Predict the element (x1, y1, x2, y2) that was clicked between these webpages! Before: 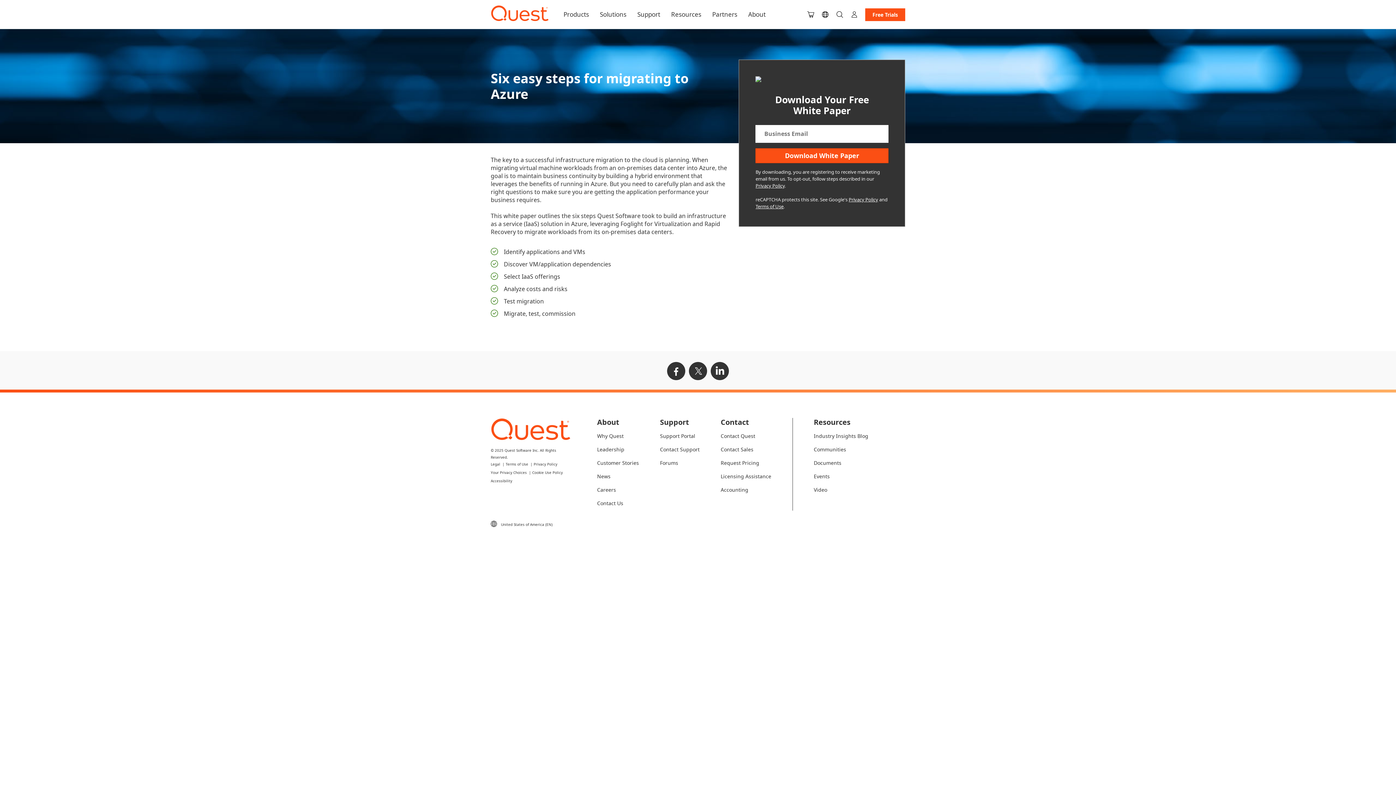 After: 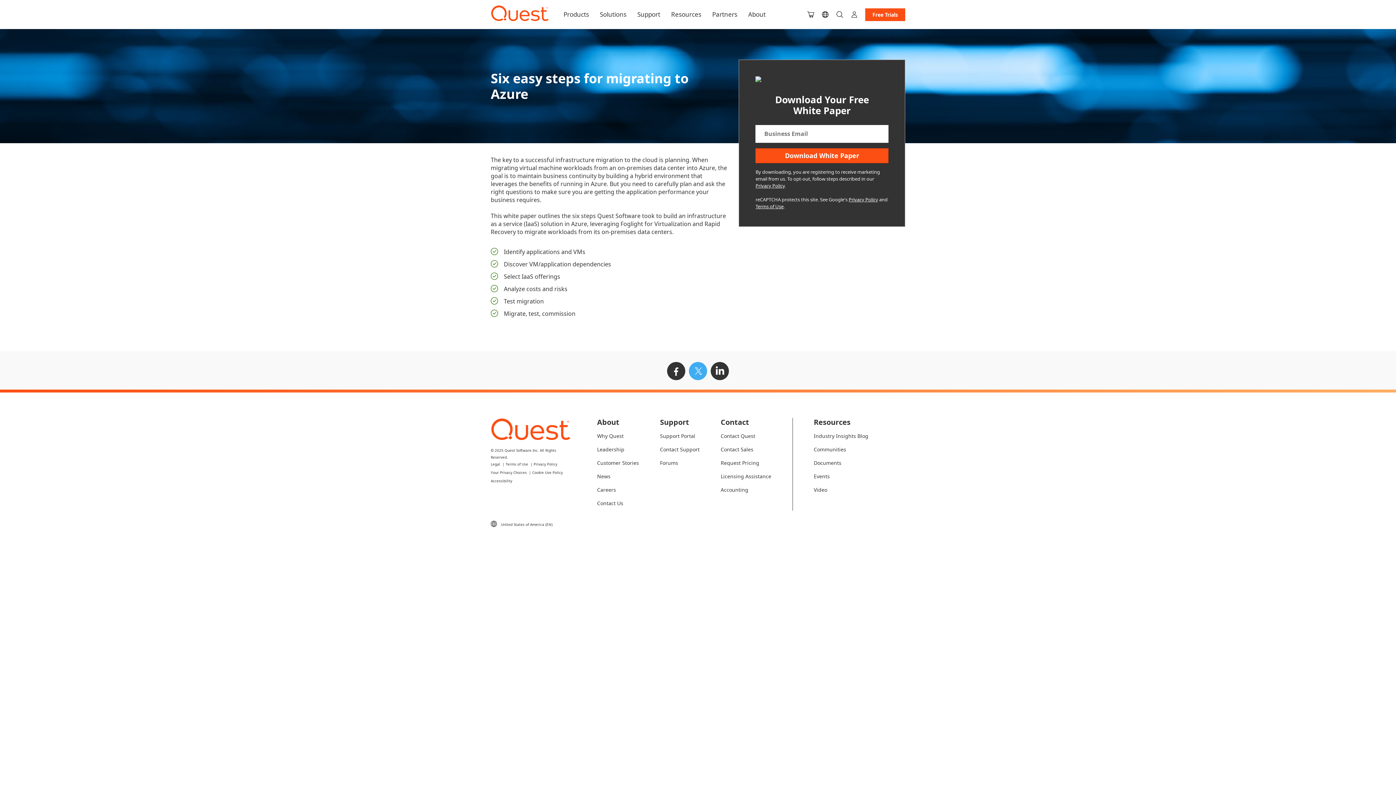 Action: bbox: (689, 362, 707, 380)